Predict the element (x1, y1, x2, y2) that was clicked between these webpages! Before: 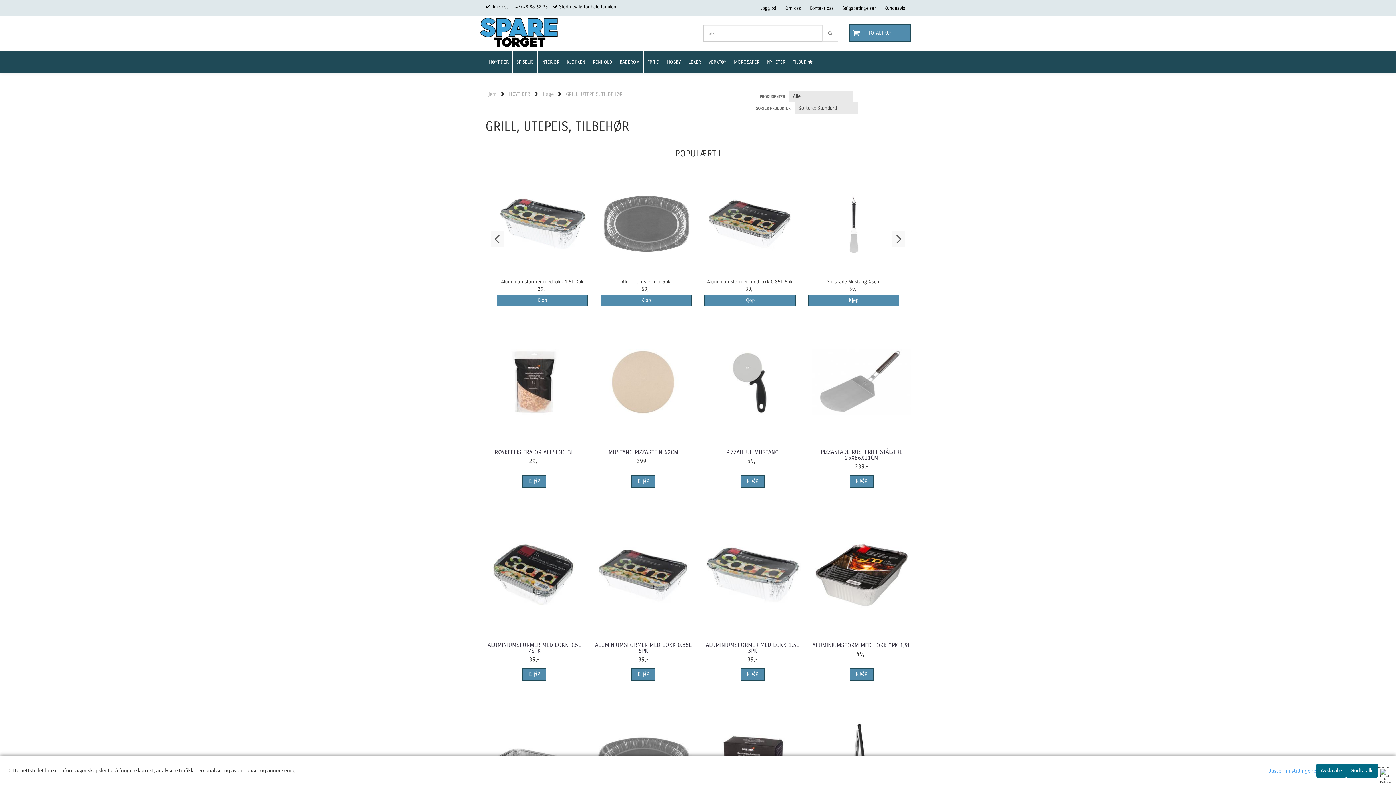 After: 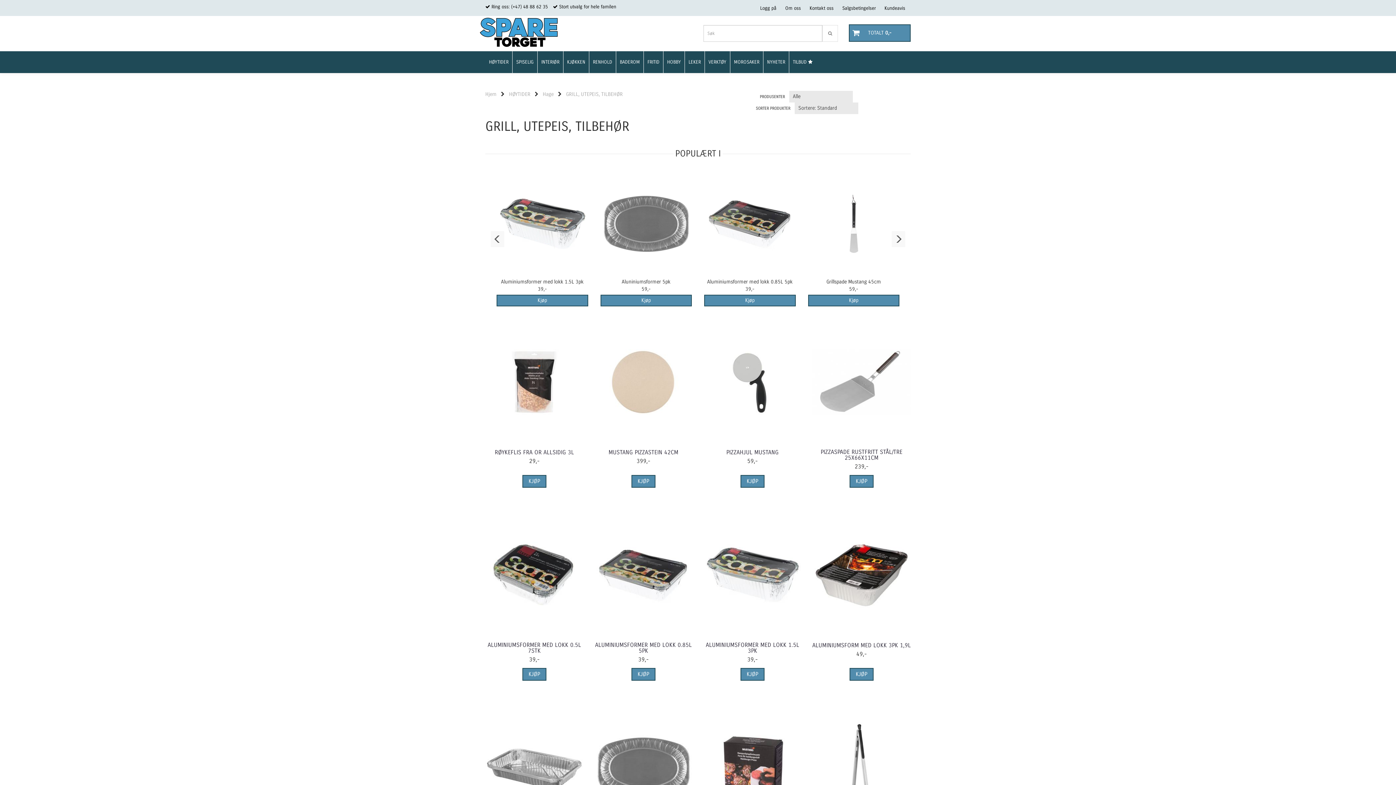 Action: label: Avslå alle bbox: (1316, 764, 1346, 778)